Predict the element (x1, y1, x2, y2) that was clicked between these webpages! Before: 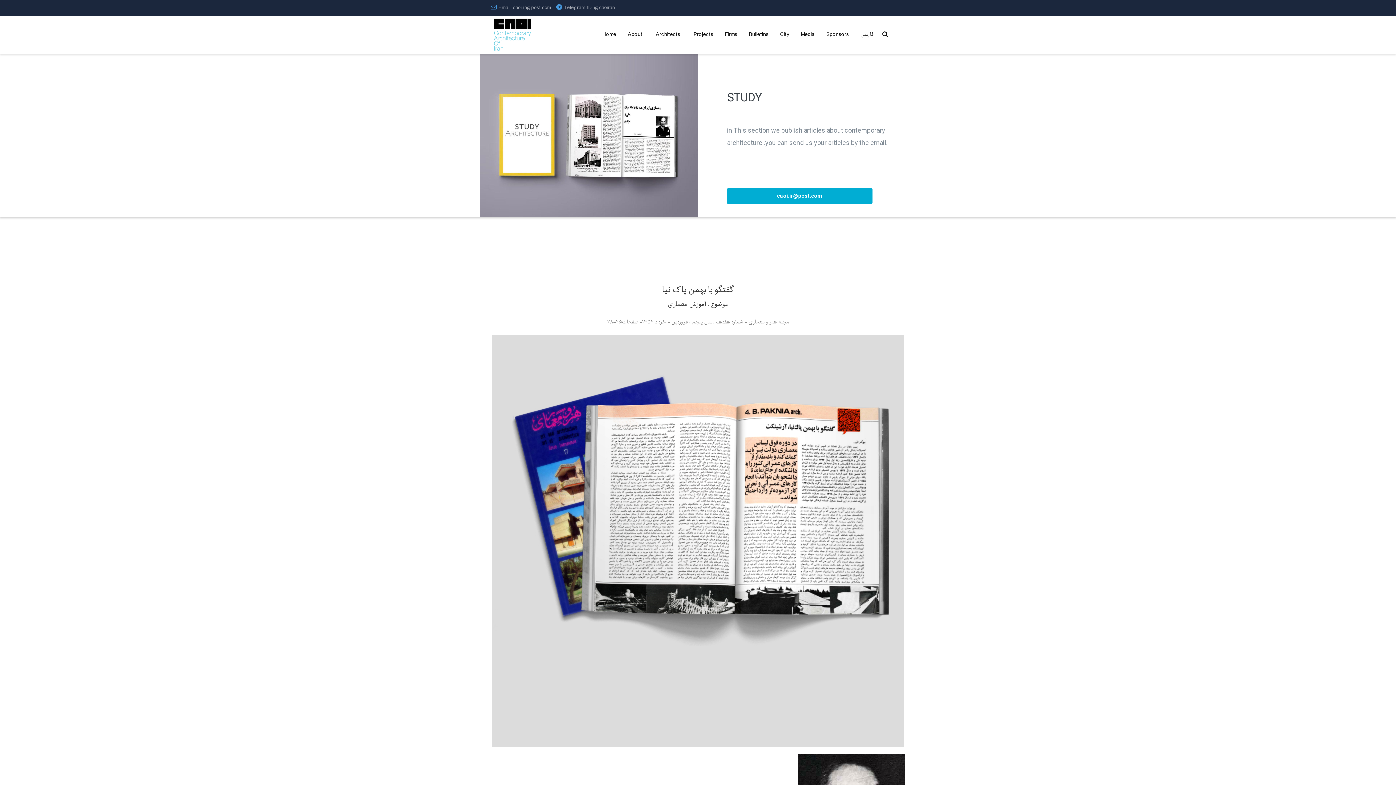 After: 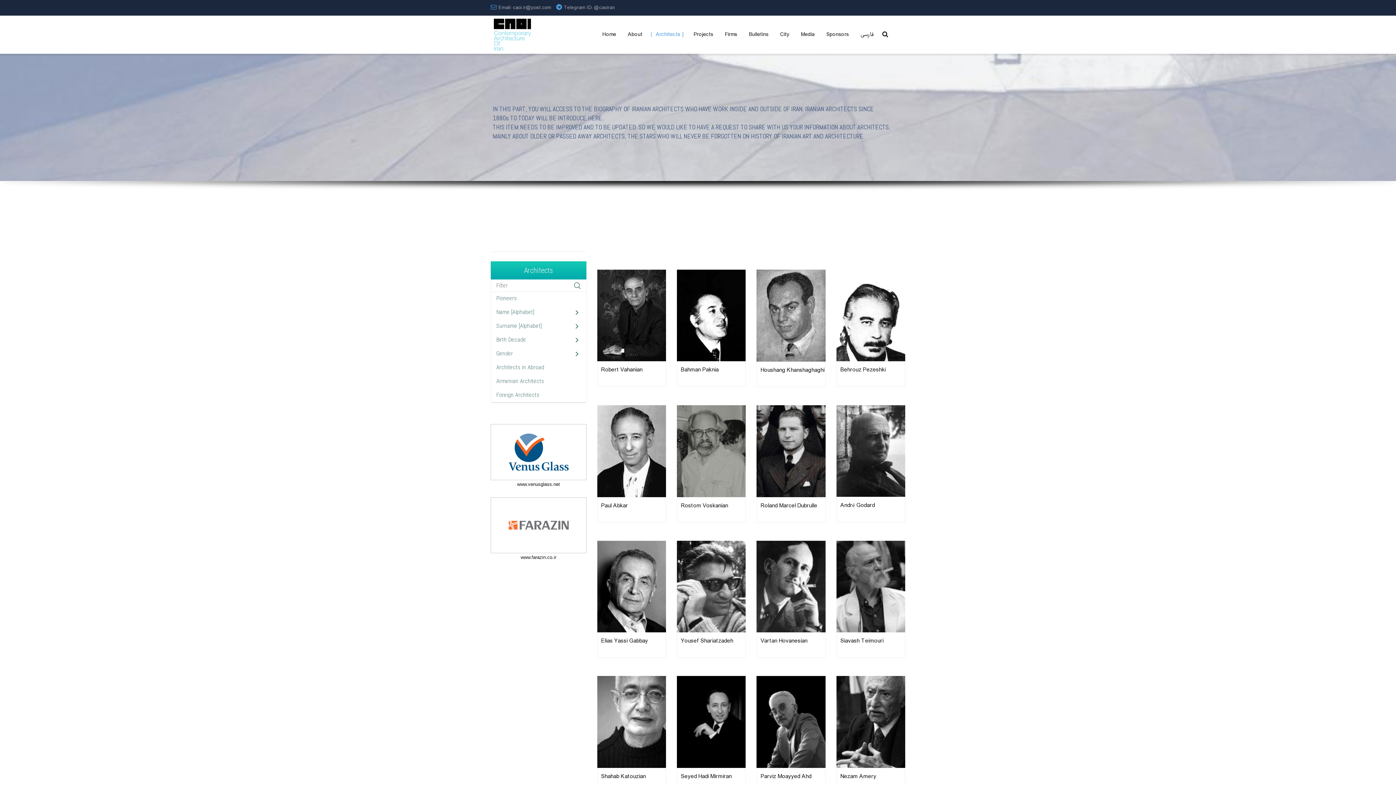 Action: label: Architects bbox: (649, 15, 685, 53)